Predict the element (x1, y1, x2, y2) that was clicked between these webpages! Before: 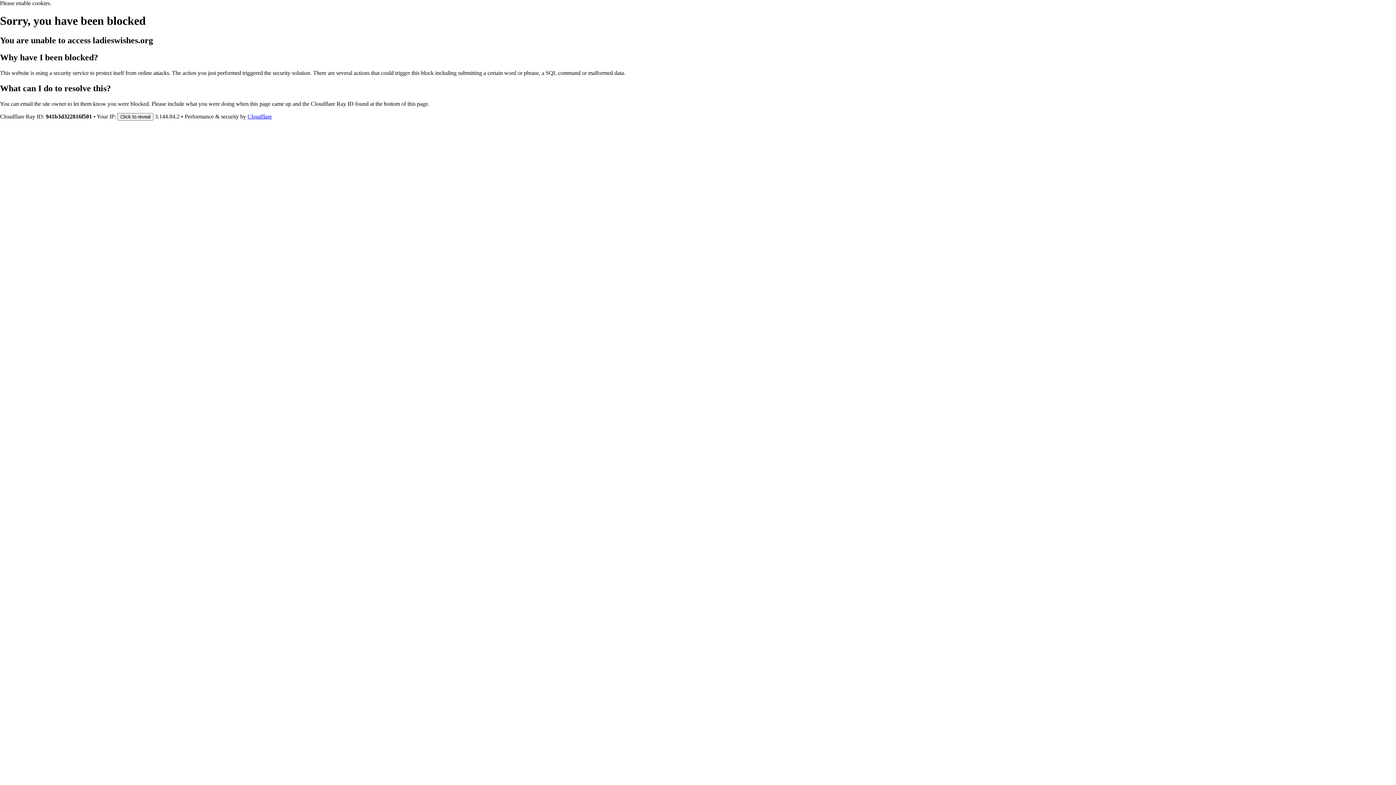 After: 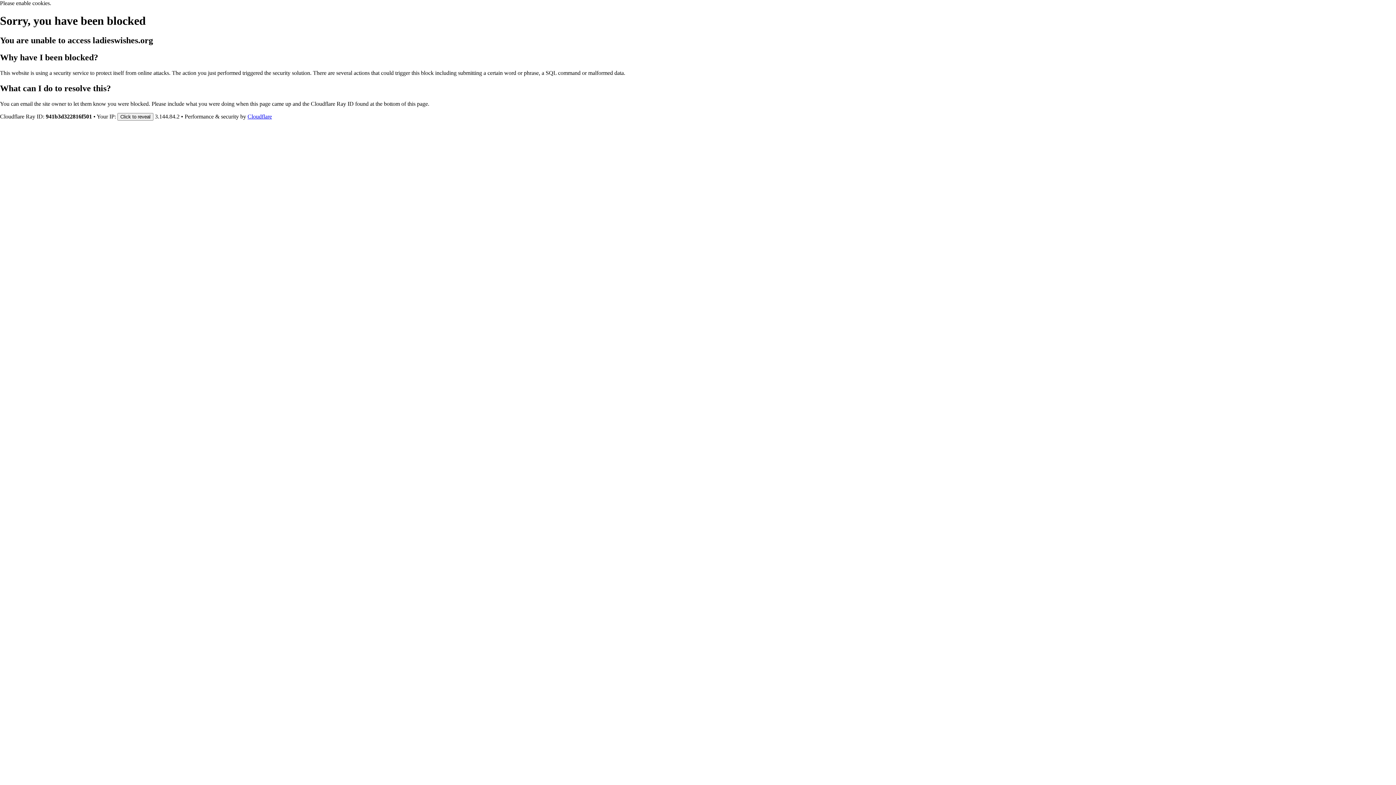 Action: label: Cloudflare bbox: (247, 113, 272, 119)